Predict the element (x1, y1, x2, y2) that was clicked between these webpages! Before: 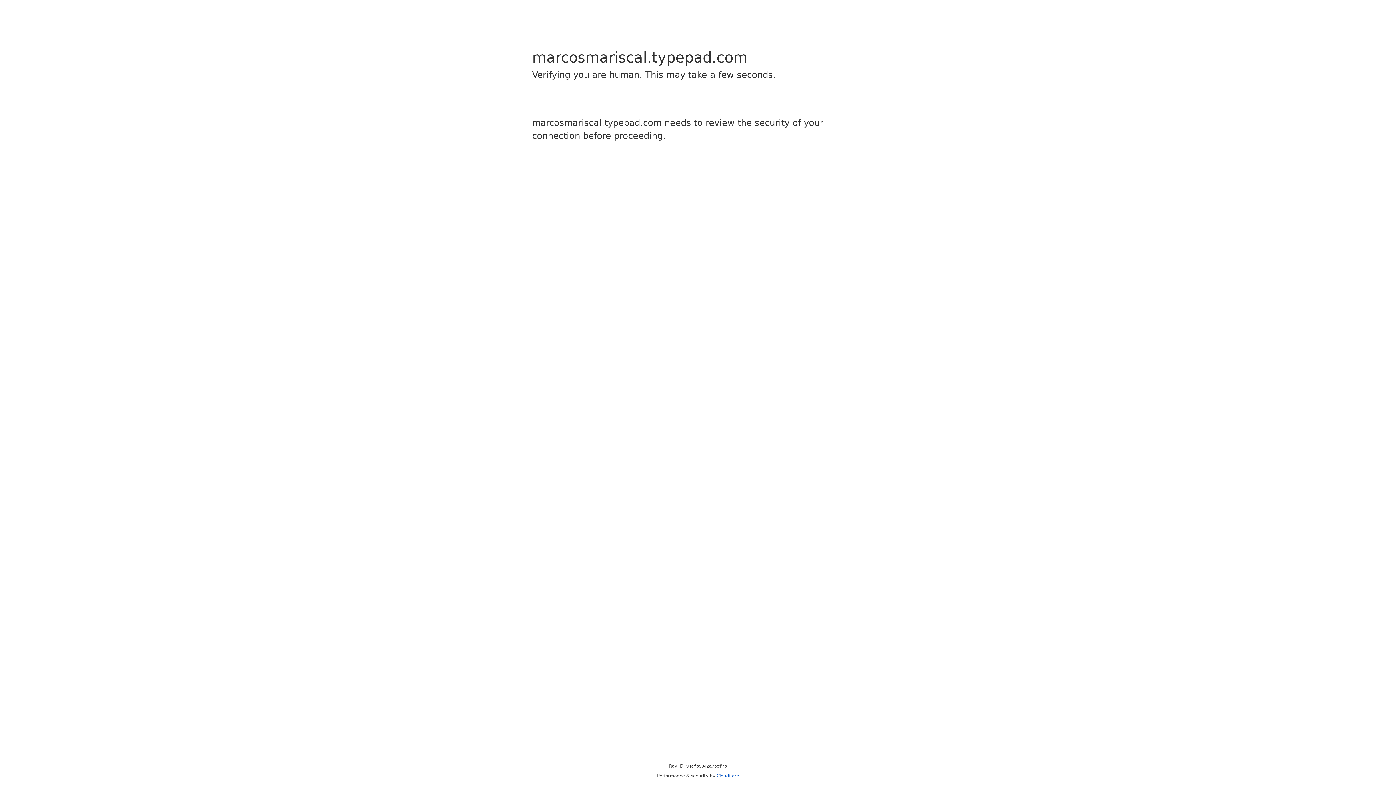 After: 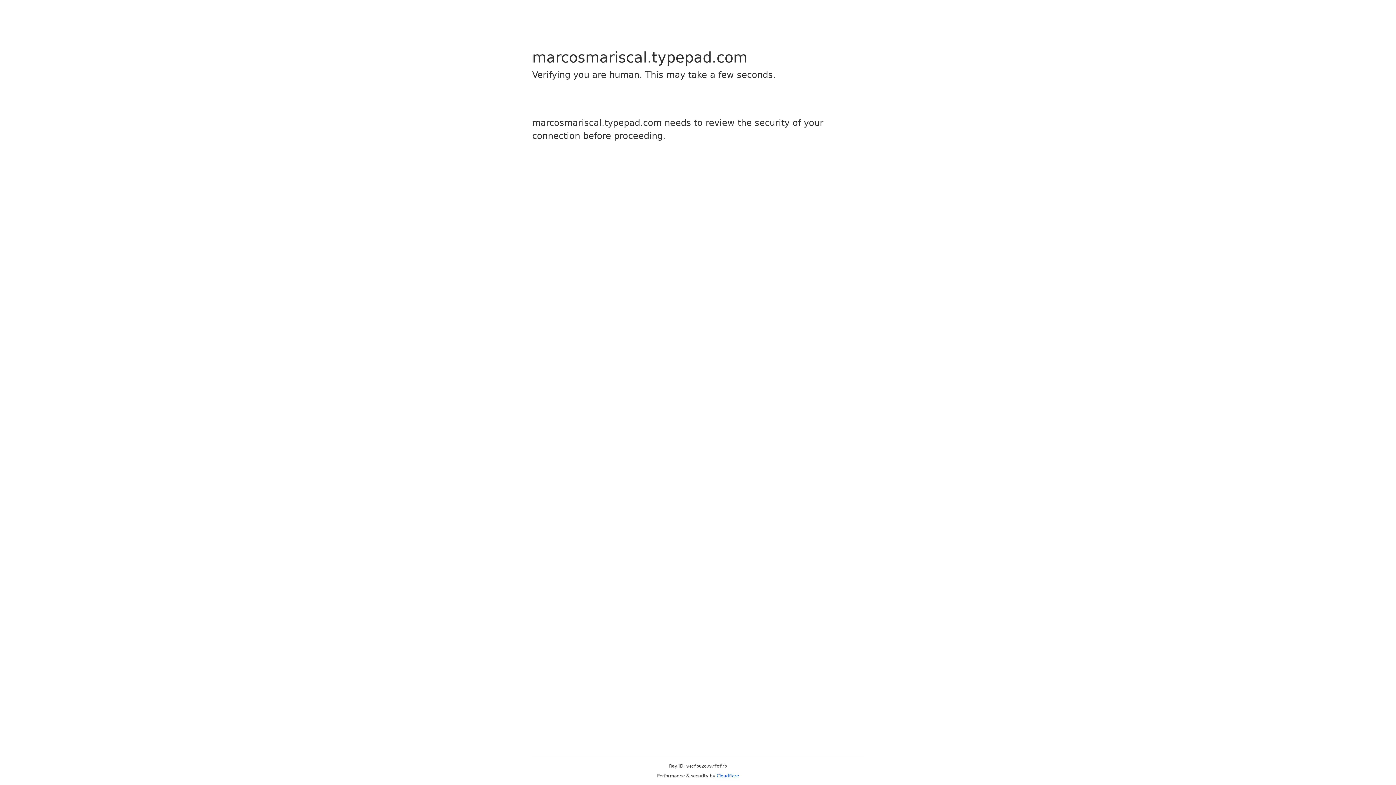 Action: label: Cloudflare bbox: (716, 773, 739, 778)